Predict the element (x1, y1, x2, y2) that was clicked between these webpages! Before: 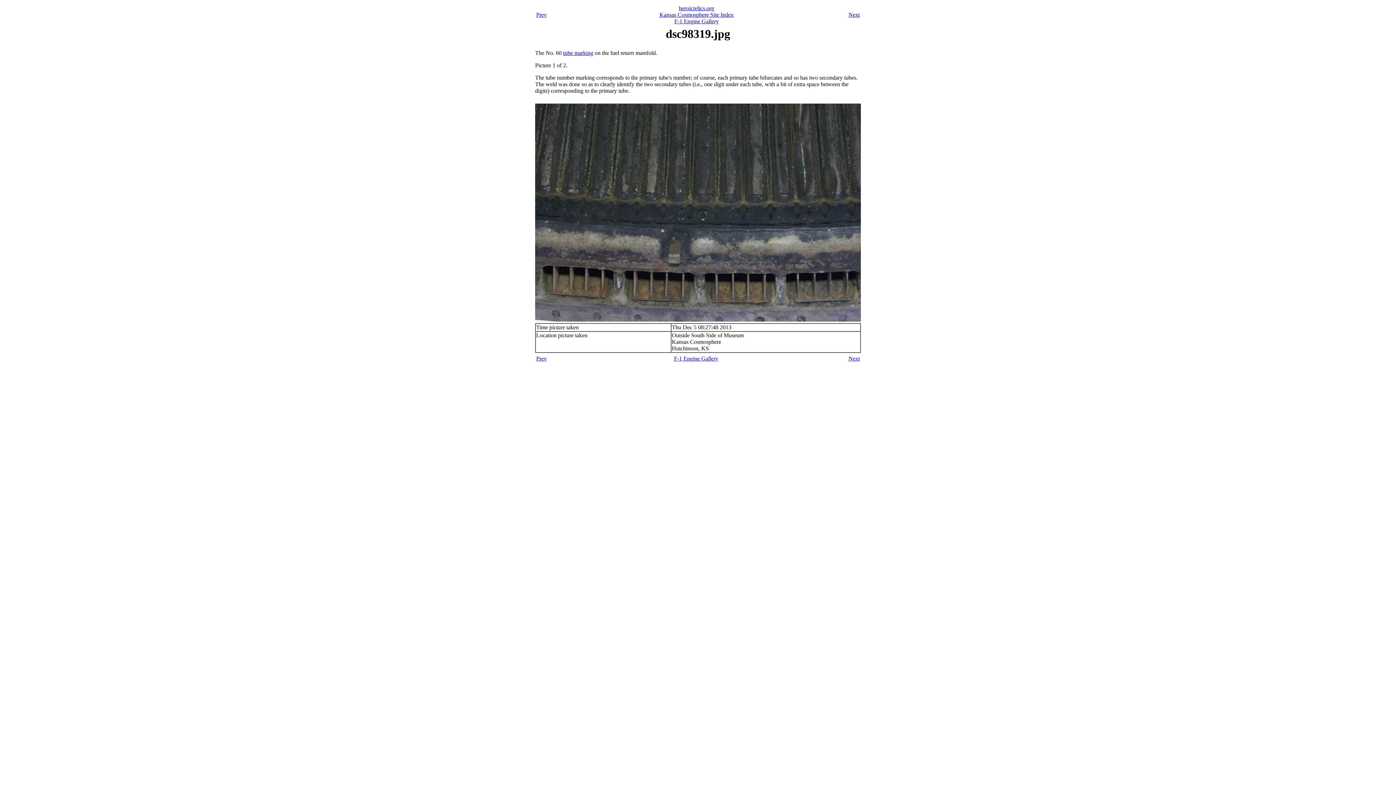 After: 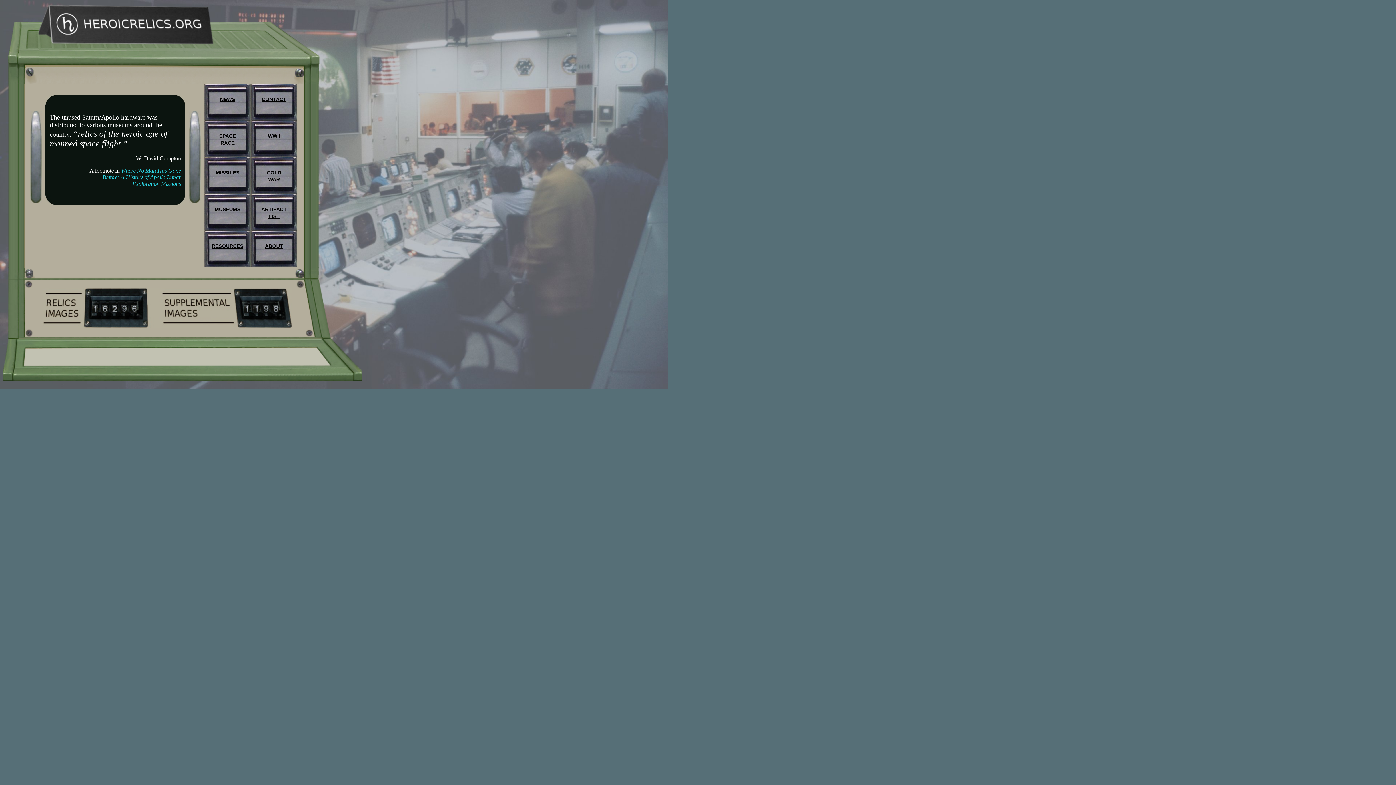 Action: label: heroicrelics.org bbox: (679, 5, 714, 11)